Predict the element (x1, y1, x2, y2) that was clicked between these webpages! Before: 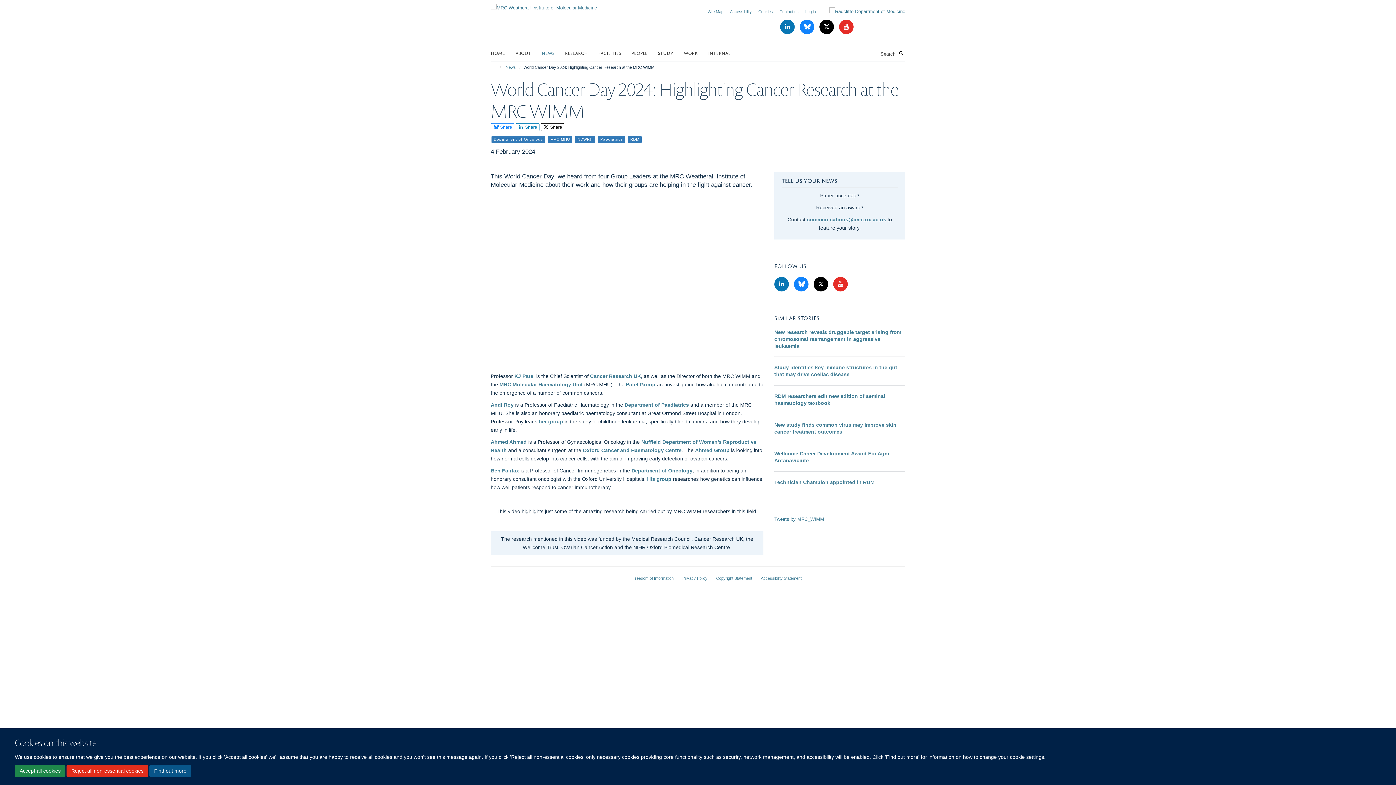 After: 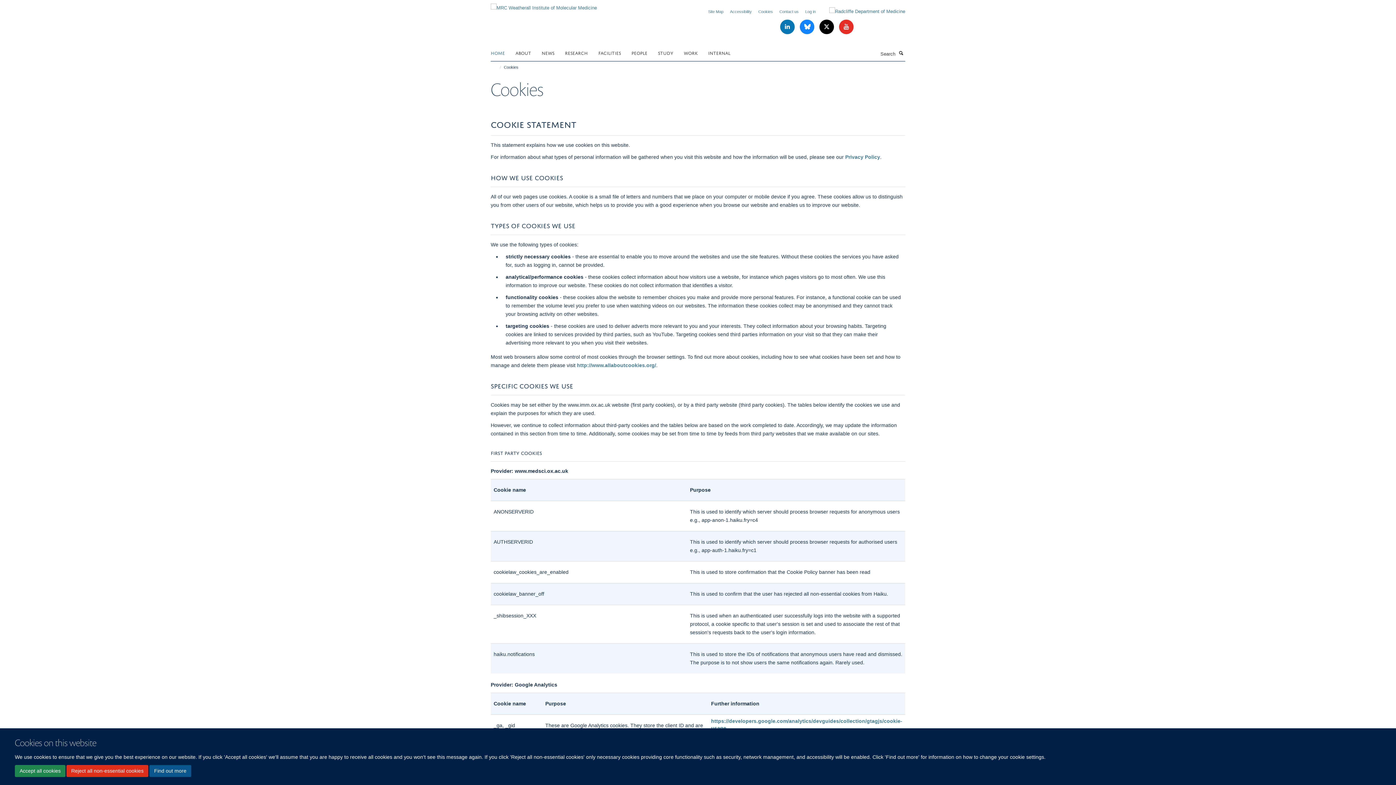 Action: label: Find out more bbox: (149, 765, 191, 777)